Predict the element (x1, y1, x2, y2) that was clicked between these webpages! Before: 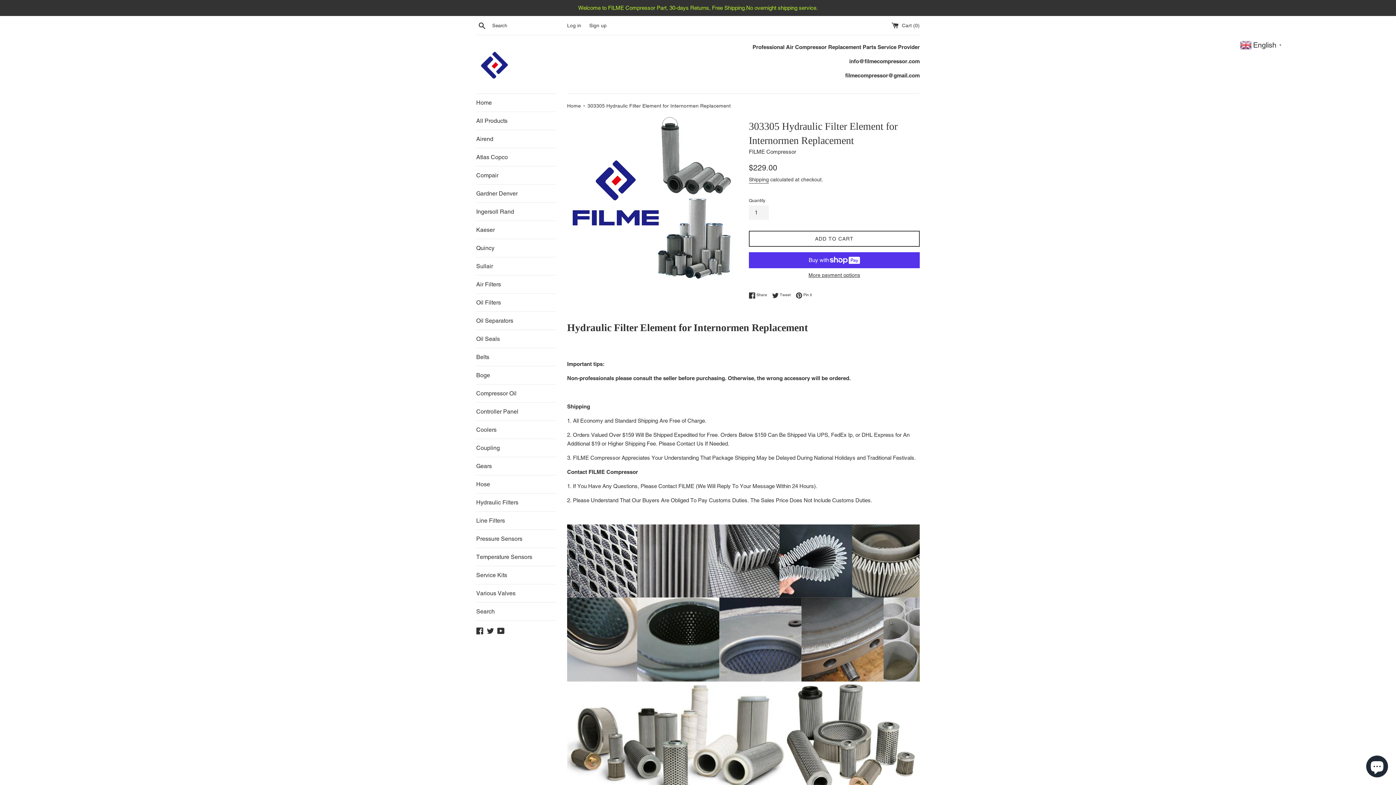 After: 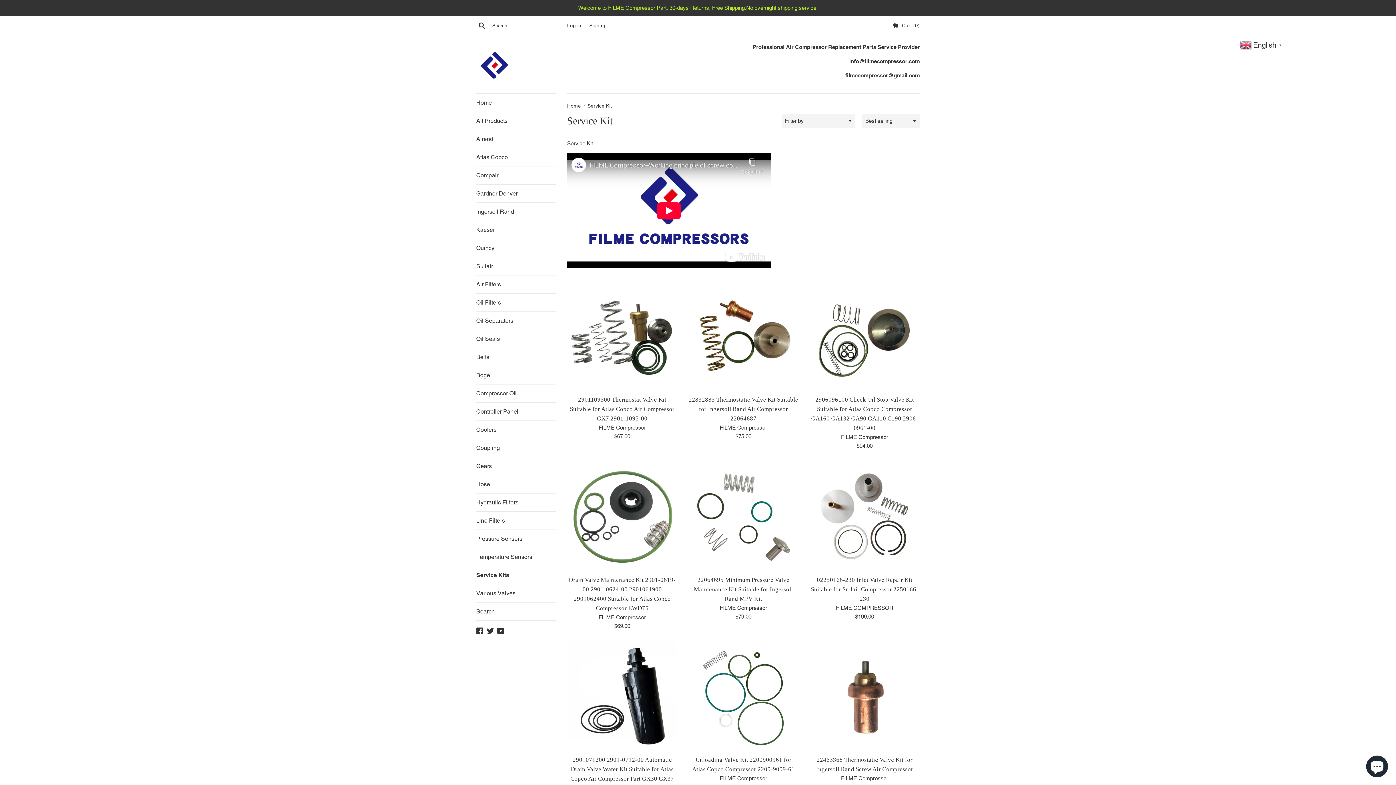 Action: label: Service Kits bbox: (476, 566, 556, 584)